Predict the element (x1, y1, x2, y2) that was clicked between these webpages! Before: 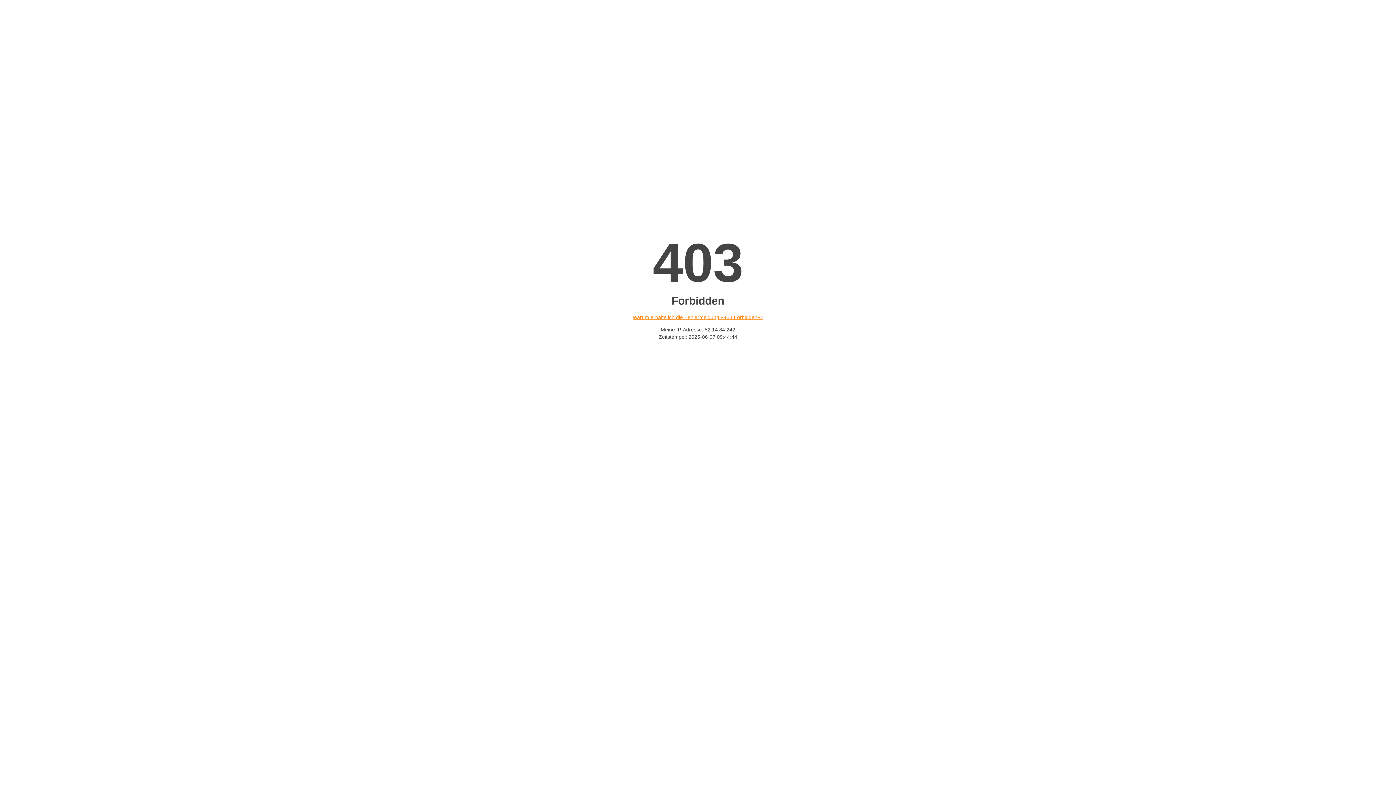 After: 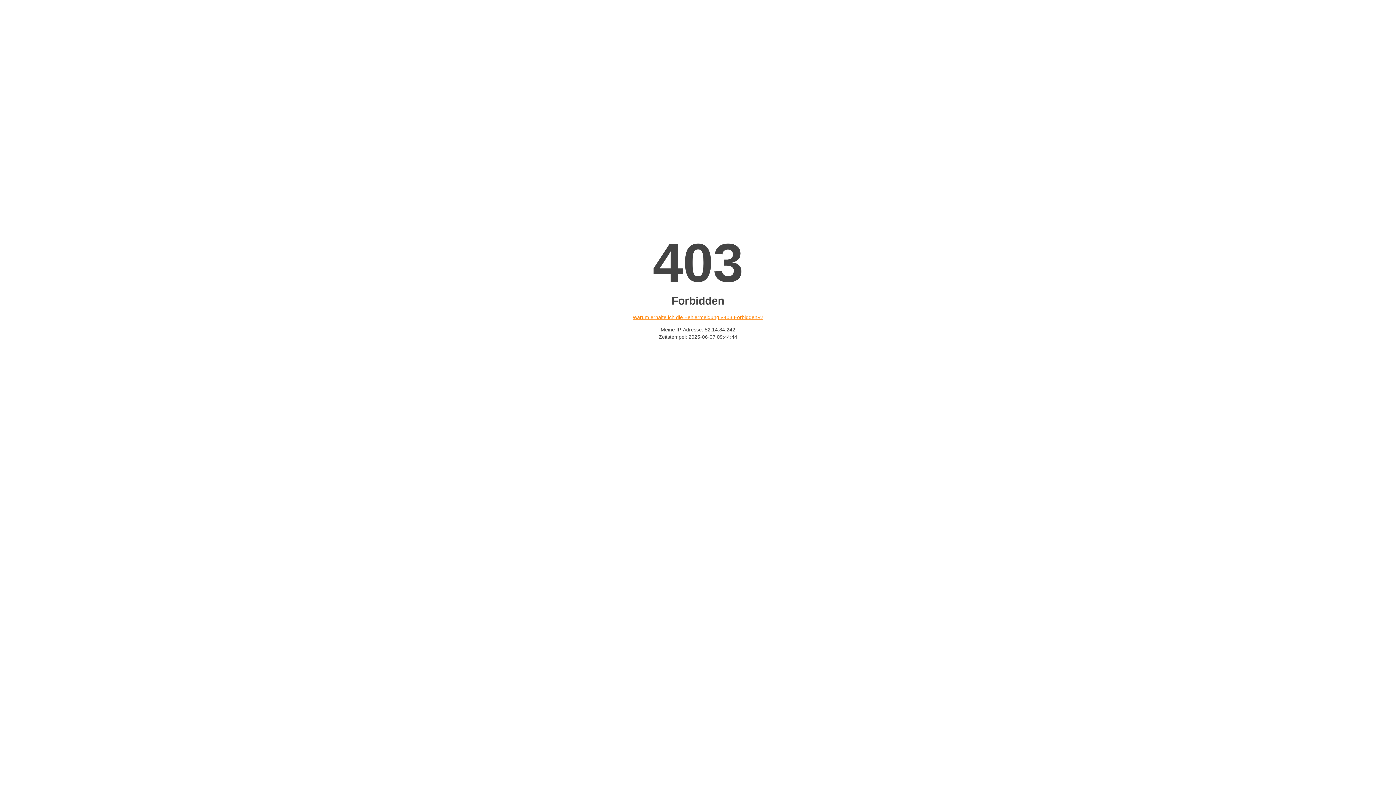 Action: label: Warum erhalte ich die Fehlermeldung «403 Forbidden»? bbox: (632, 314, 763, 320)